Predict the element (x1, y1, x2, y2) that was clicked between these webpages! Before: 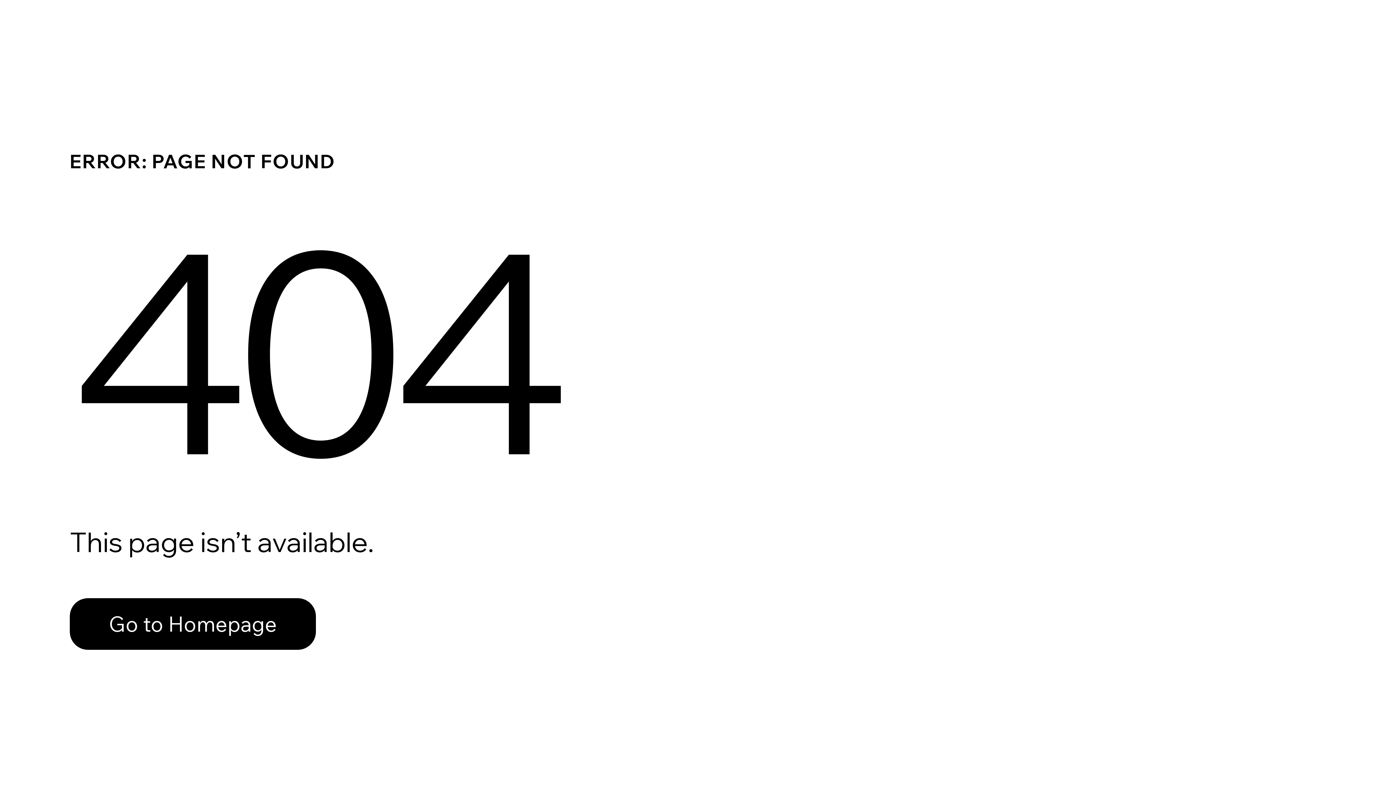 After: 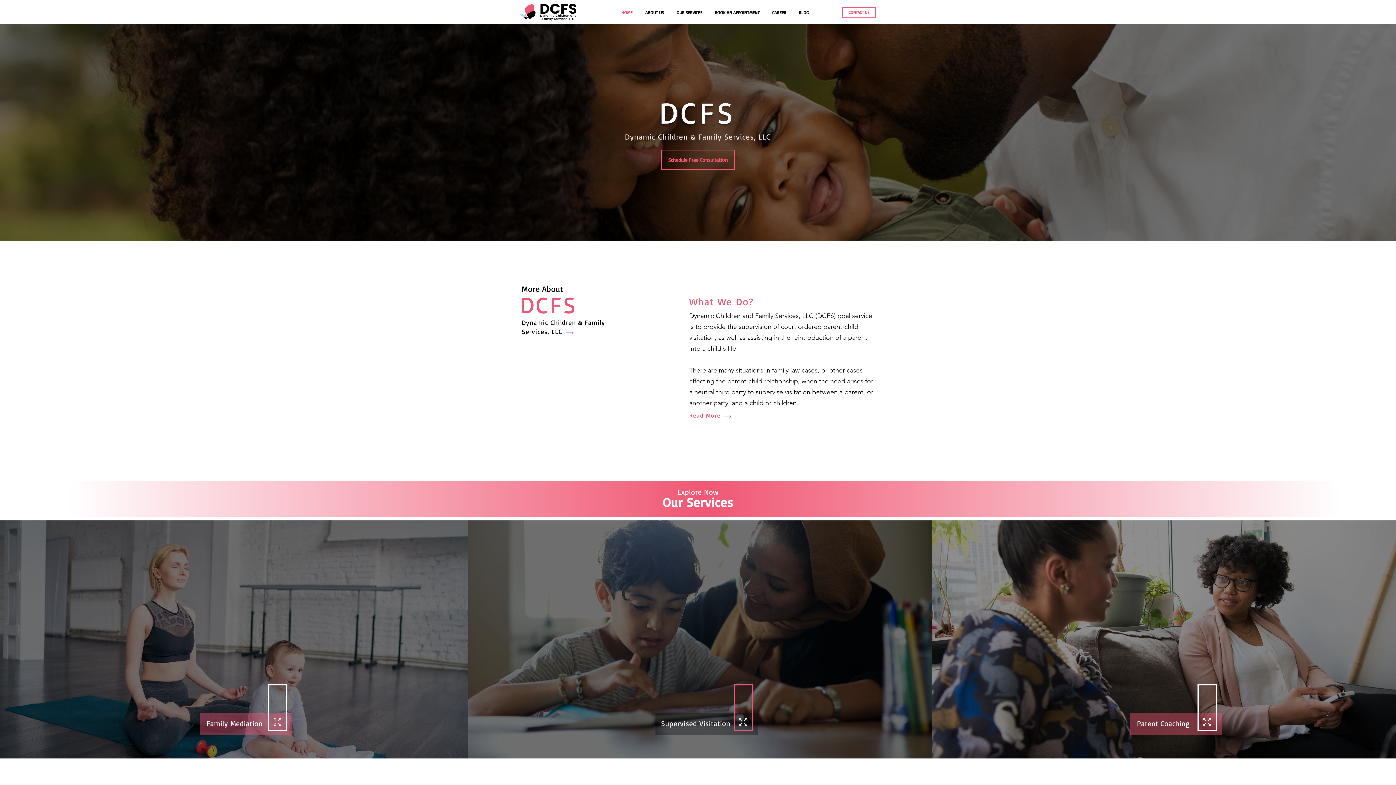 Action: bbox: (69, 598, 316, 650) label: Go to Homepage